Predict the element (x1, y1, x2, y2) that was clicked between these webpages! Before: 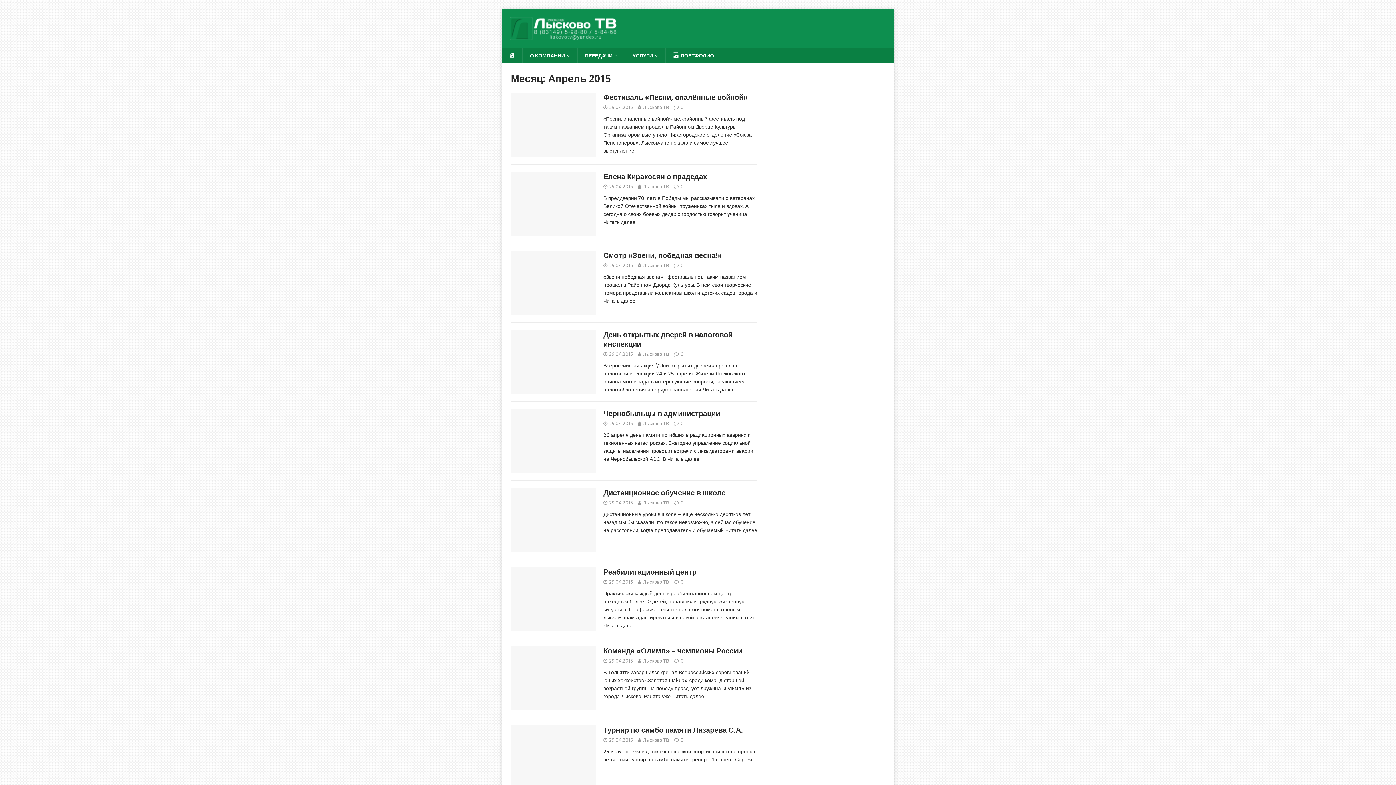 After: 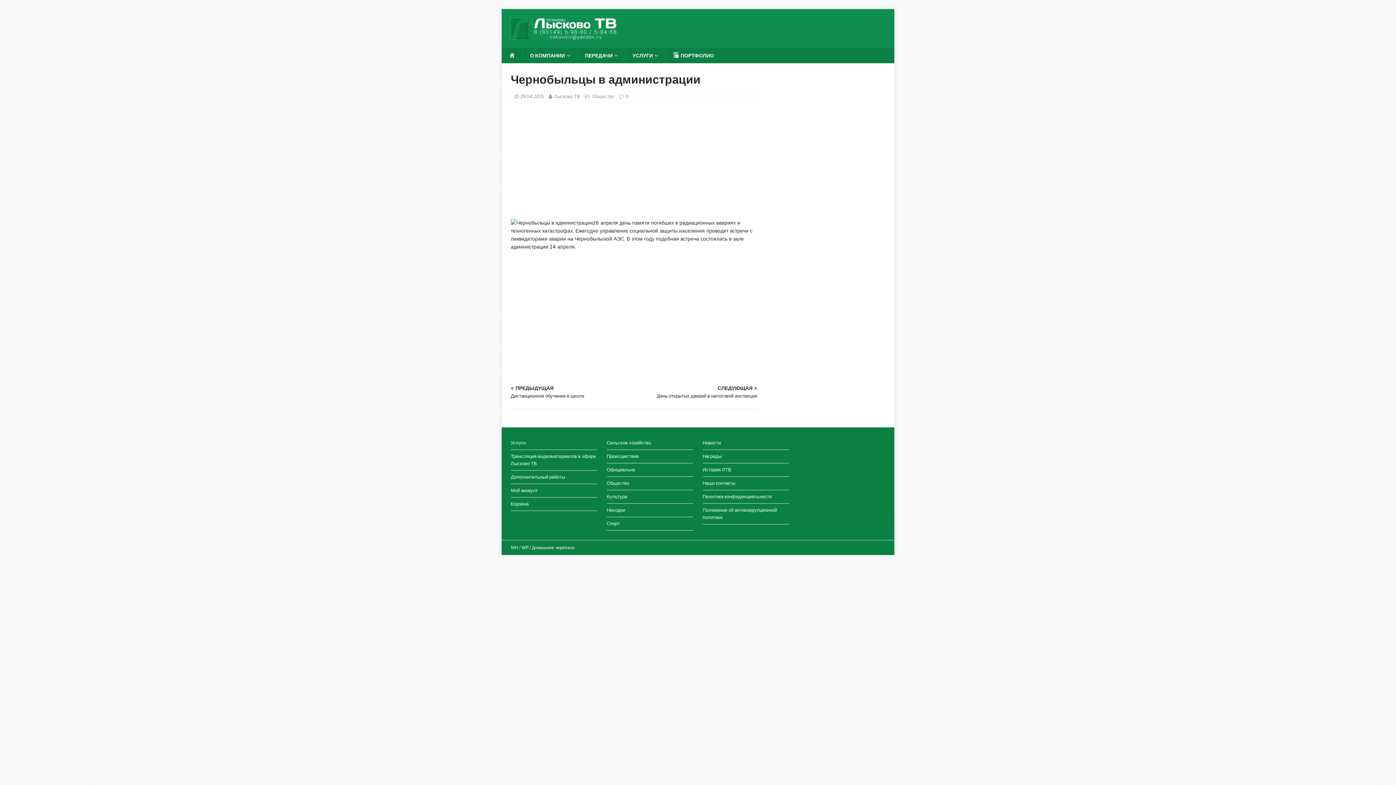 Action: label: Читать далее bbox: (667, 455, 699, 463)